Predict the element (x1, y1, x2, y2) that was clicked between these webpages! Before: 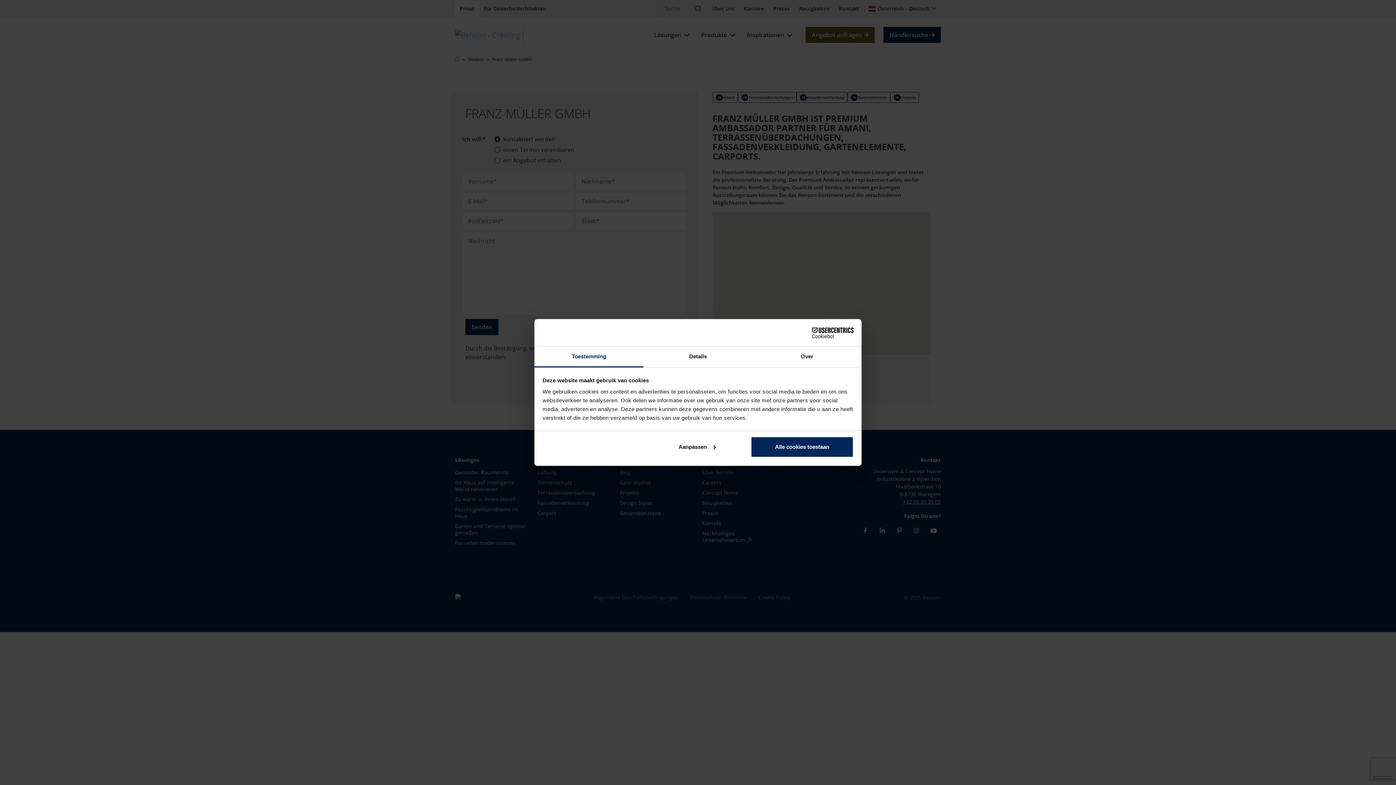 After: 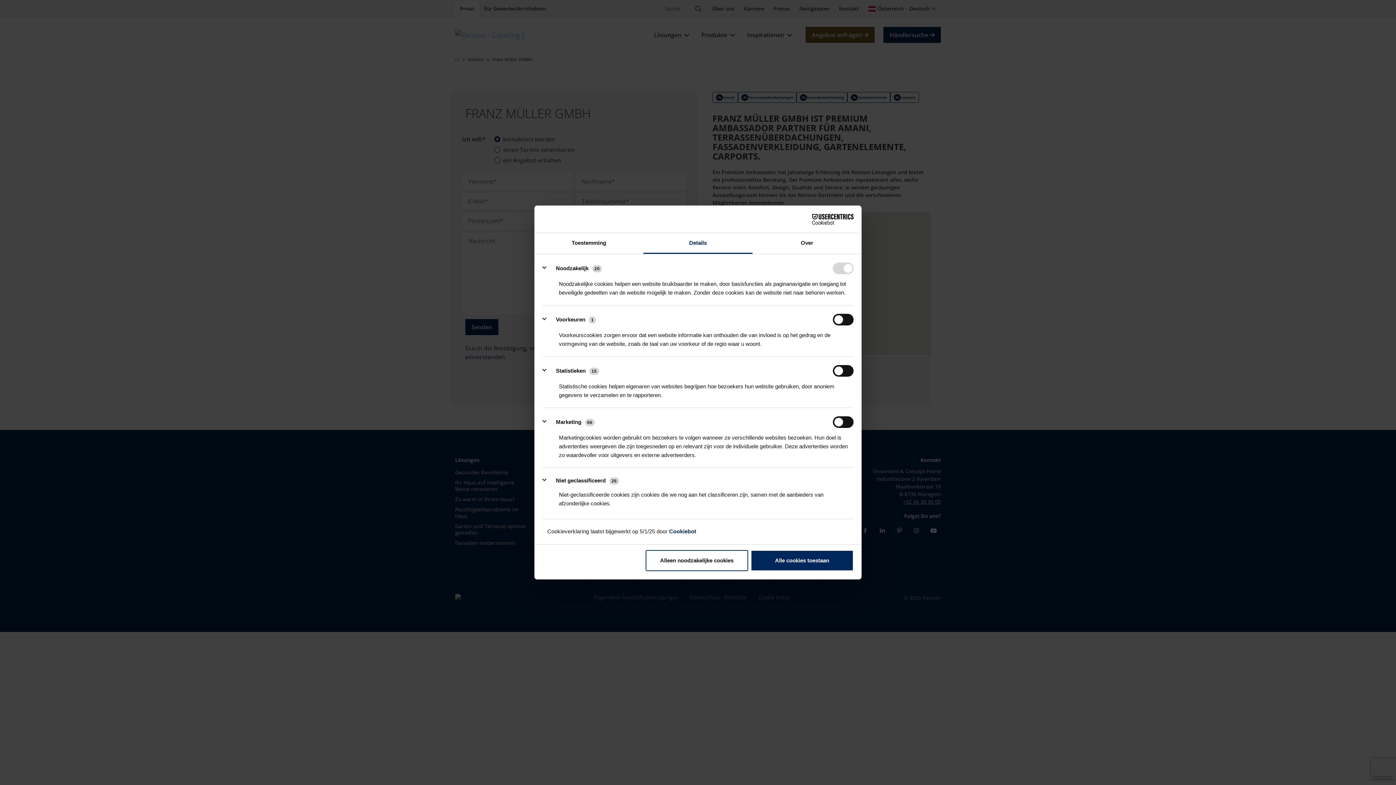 Action: bbox: (645, 436, 748, 457) label: Aanpassen